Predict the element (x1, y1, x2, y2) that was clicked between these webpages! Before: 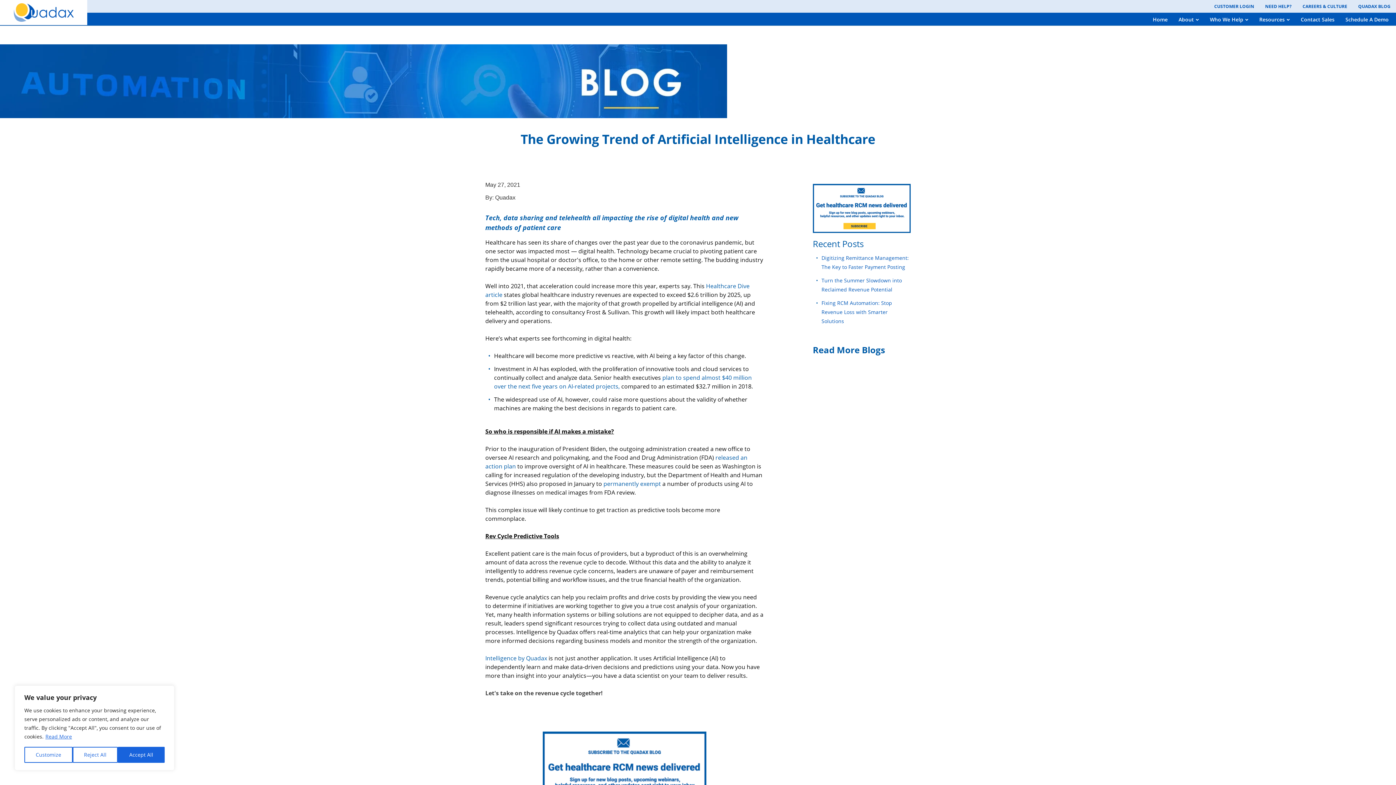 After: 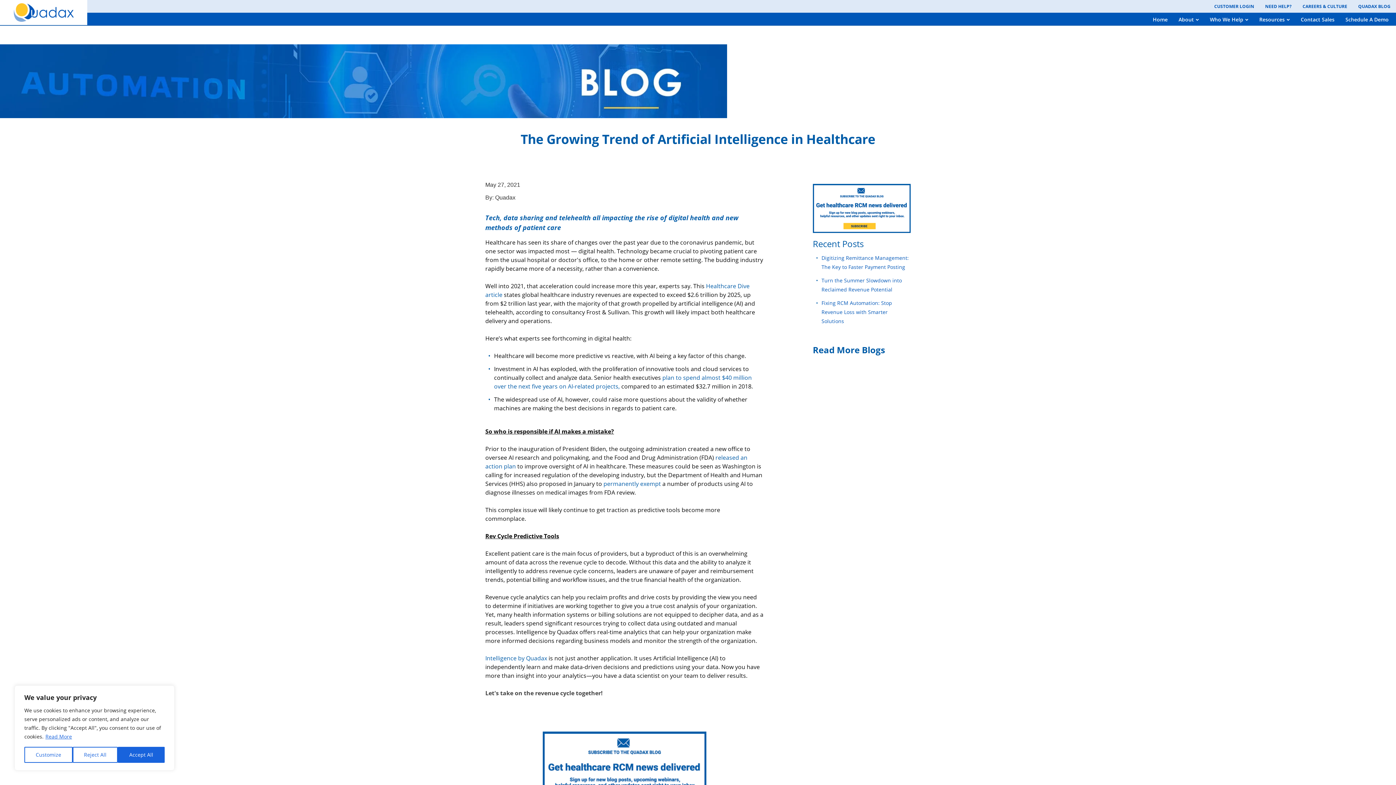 Action: bbox: (45, 733, 72, 740) label: Read More